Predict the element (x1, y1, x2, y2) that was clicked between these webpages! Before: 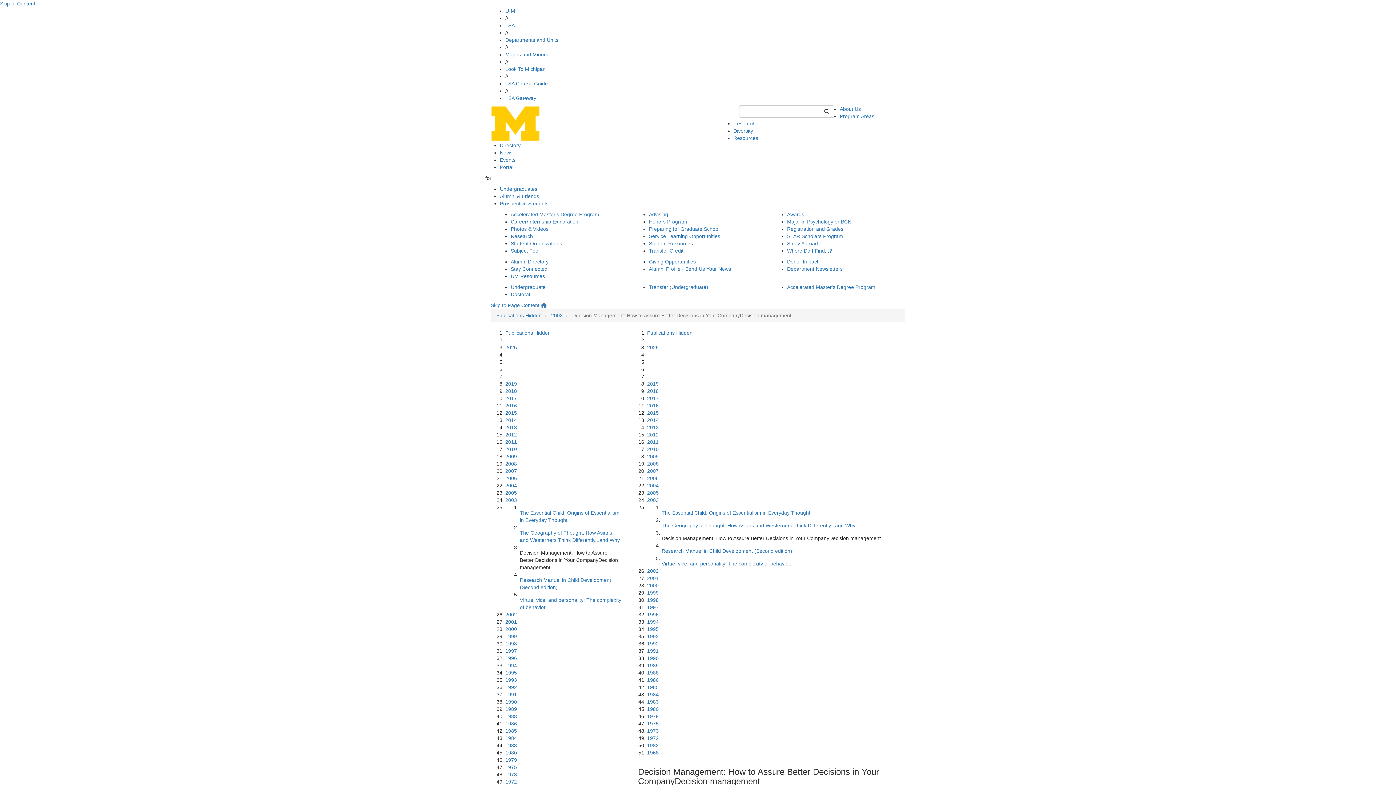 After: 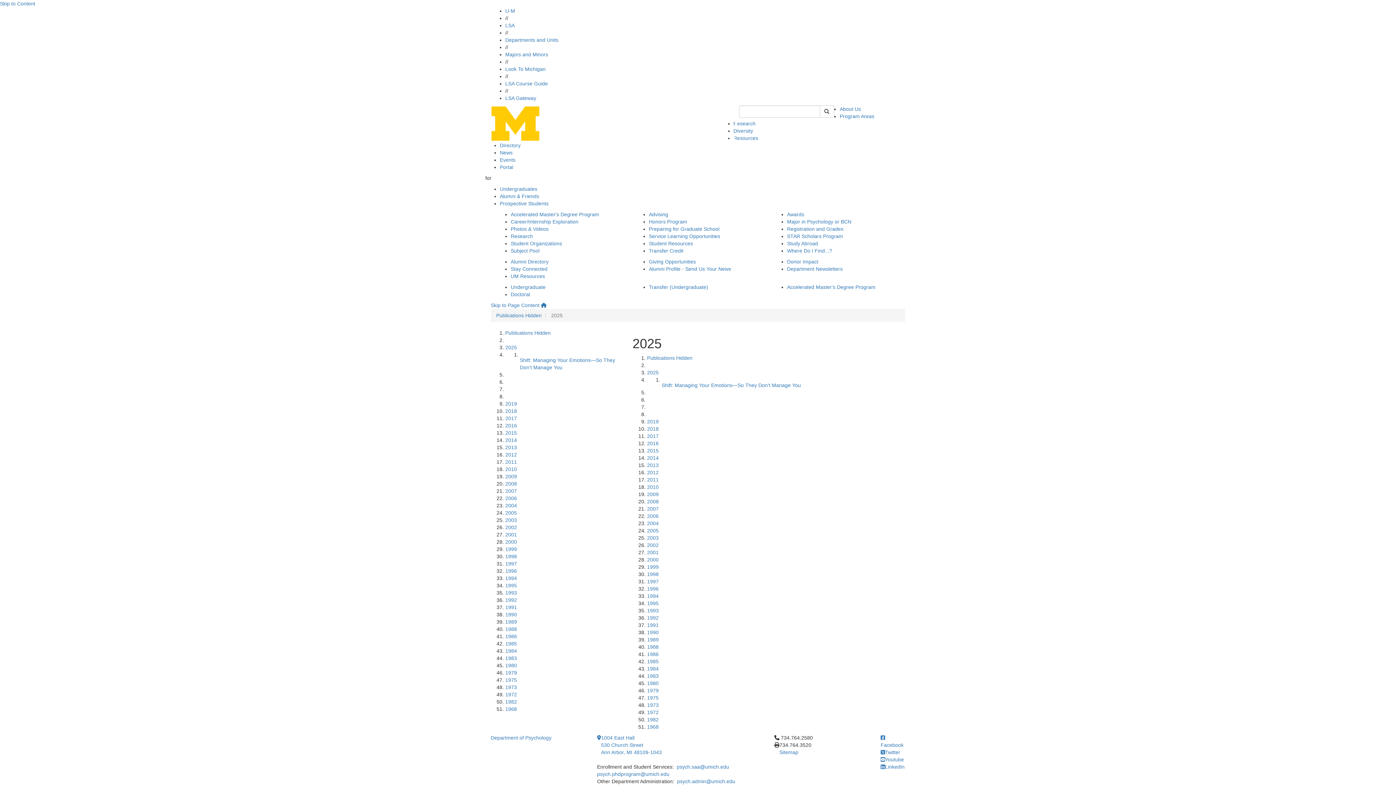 Action: label: 2025 bbox: (647, 344, 658, 350)